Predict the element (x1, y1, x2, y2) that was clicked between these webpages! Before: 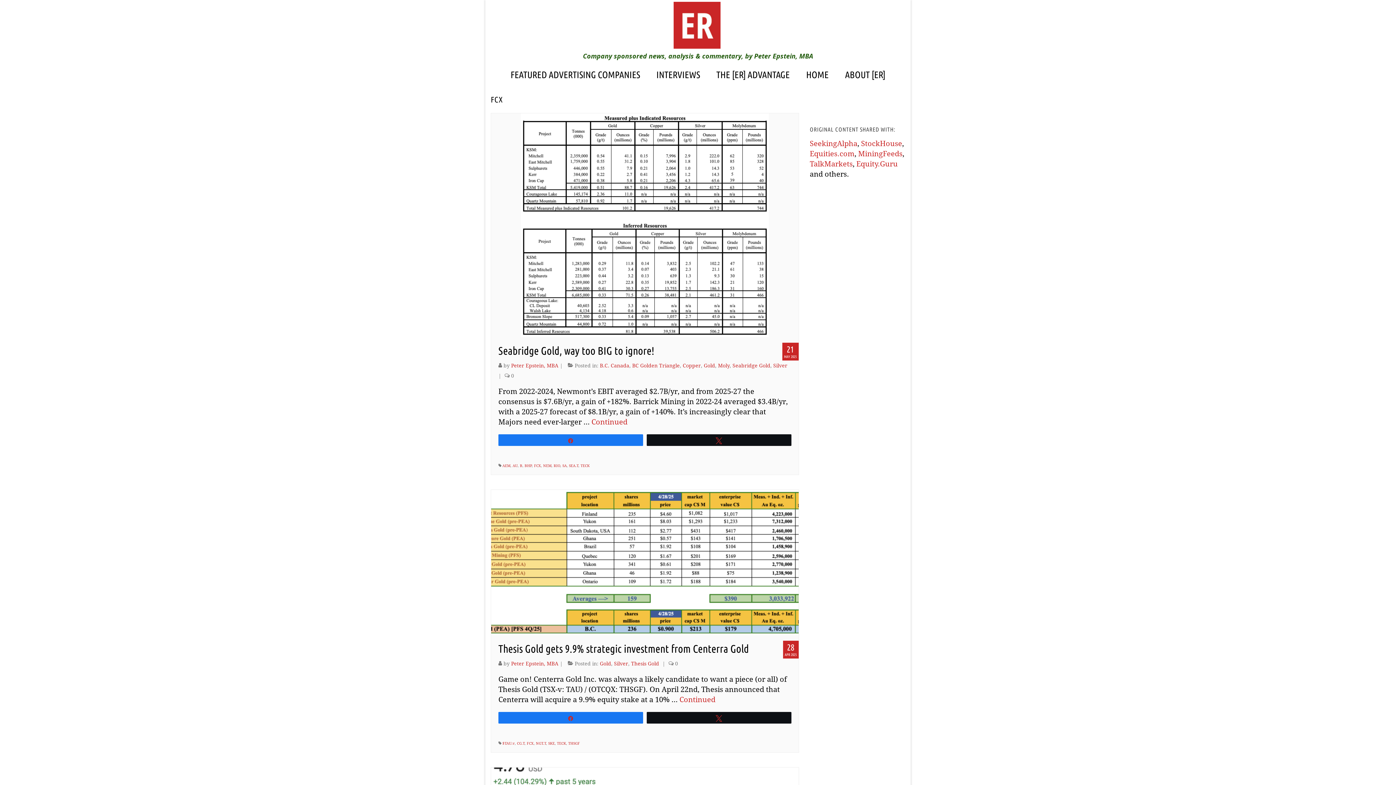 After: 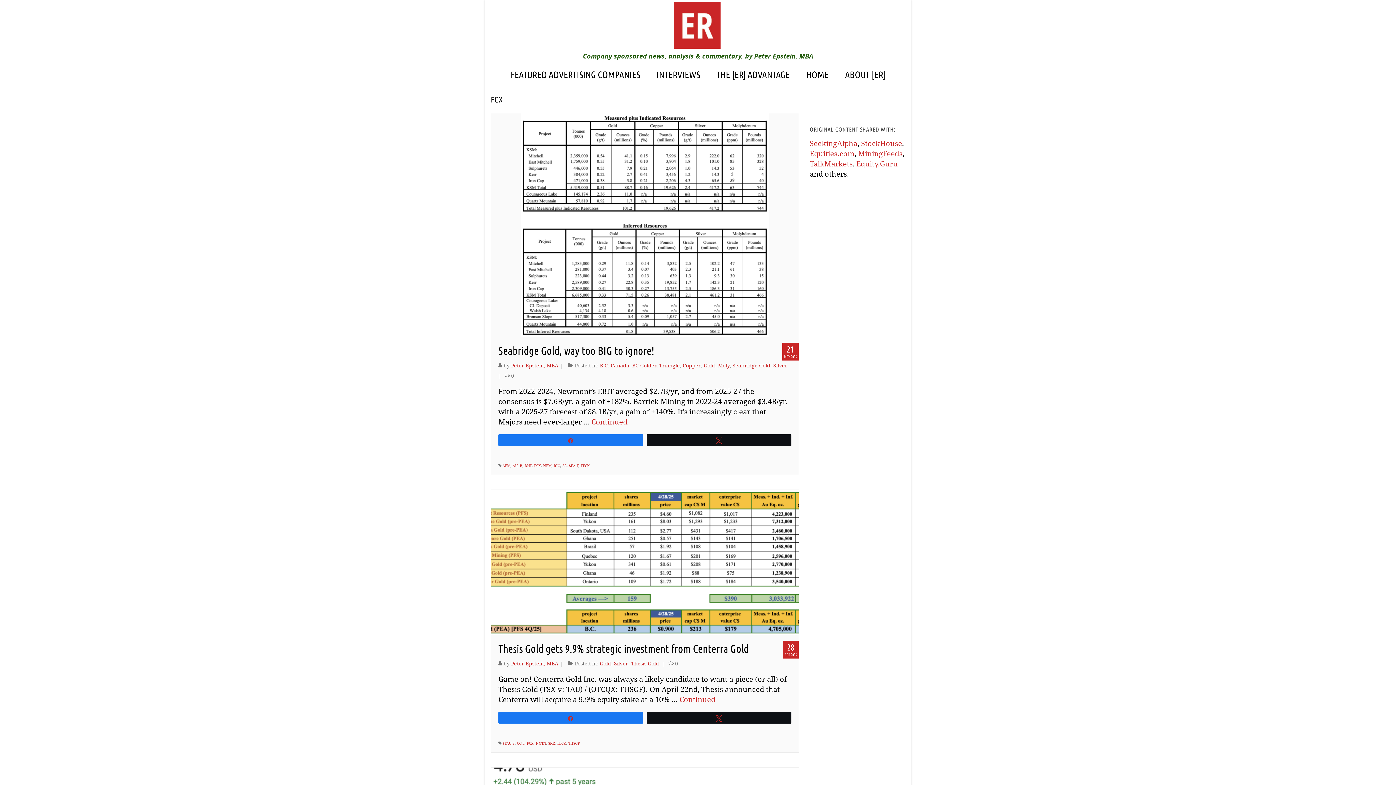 Action: label: FCX bbox: (526, 741, 533, 745)